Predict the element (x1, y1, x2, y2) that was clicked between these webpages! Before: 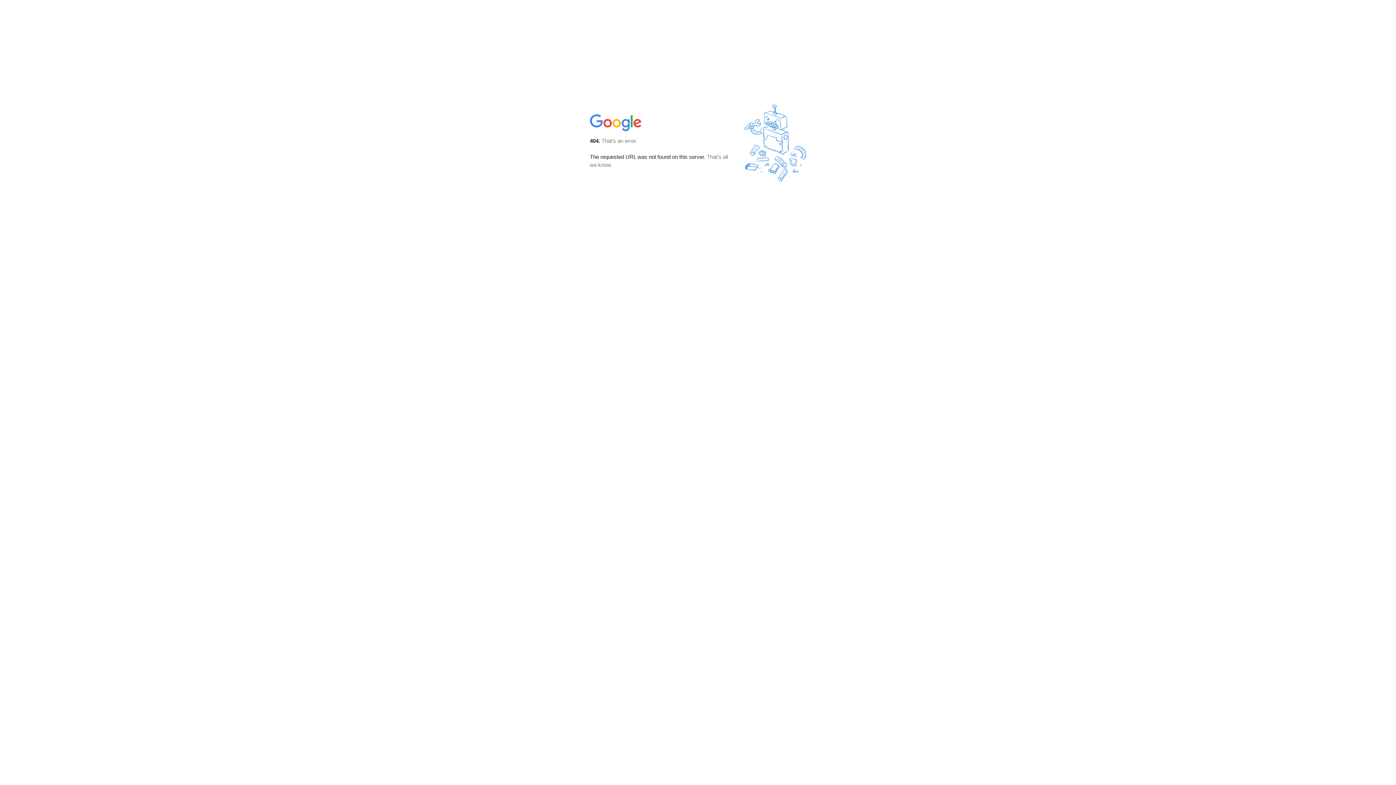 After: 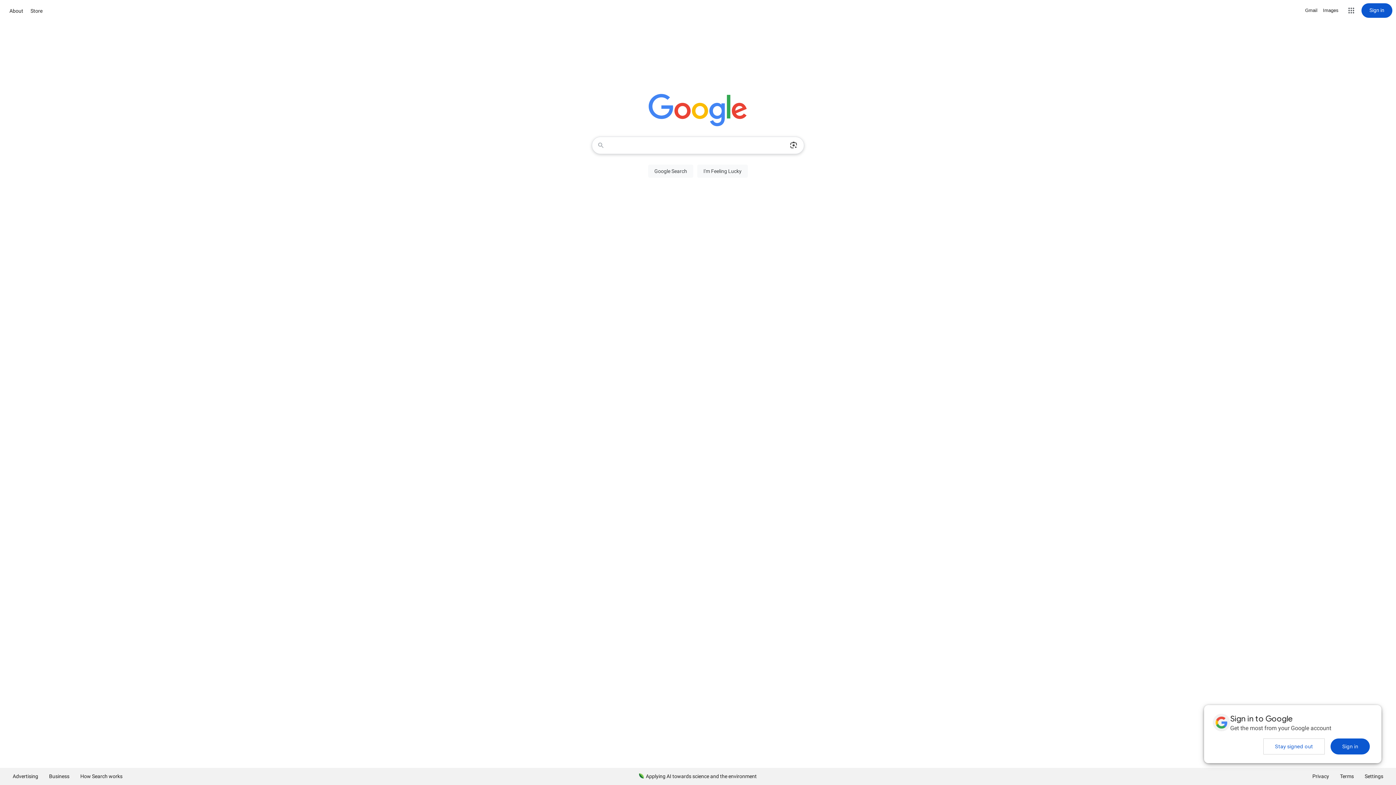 Action: bbox: (590, 127, 642, 134)